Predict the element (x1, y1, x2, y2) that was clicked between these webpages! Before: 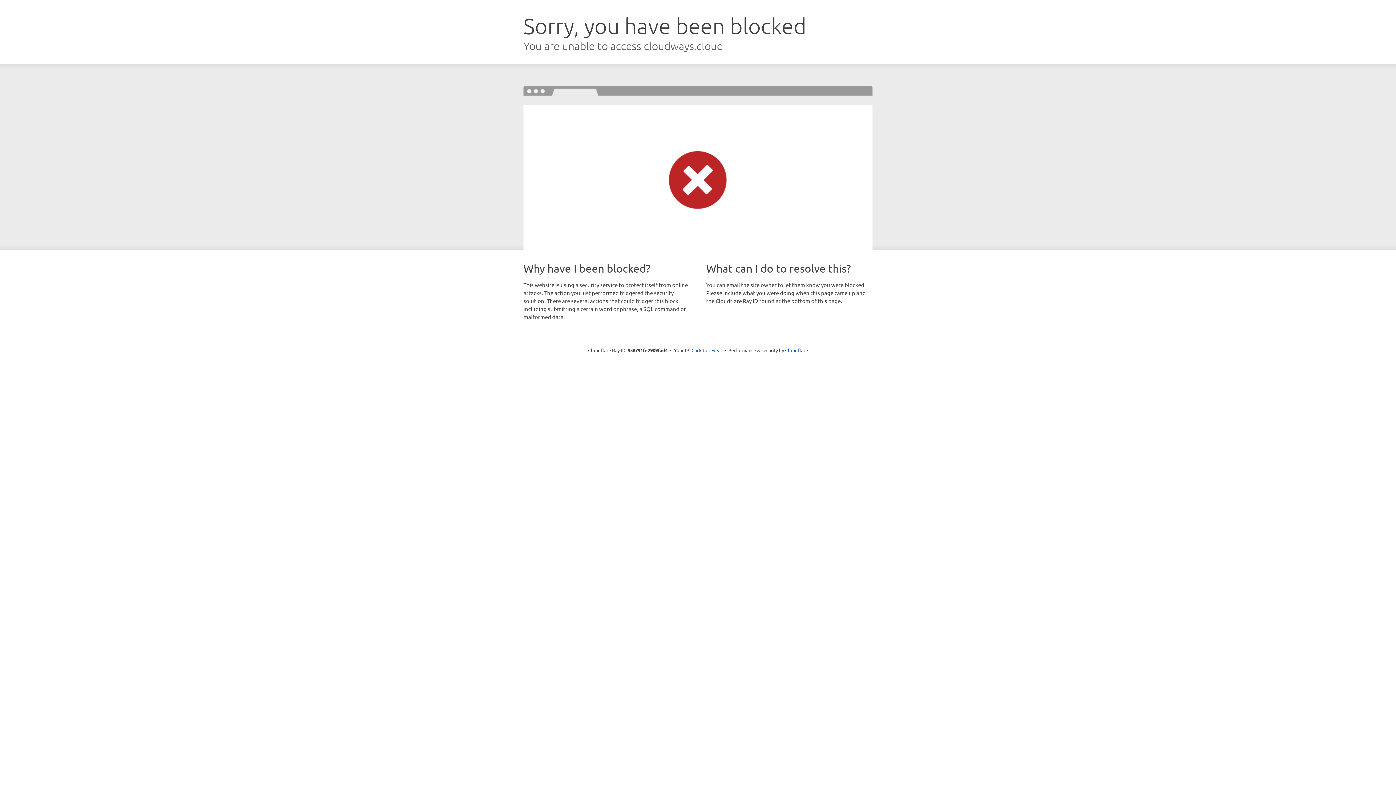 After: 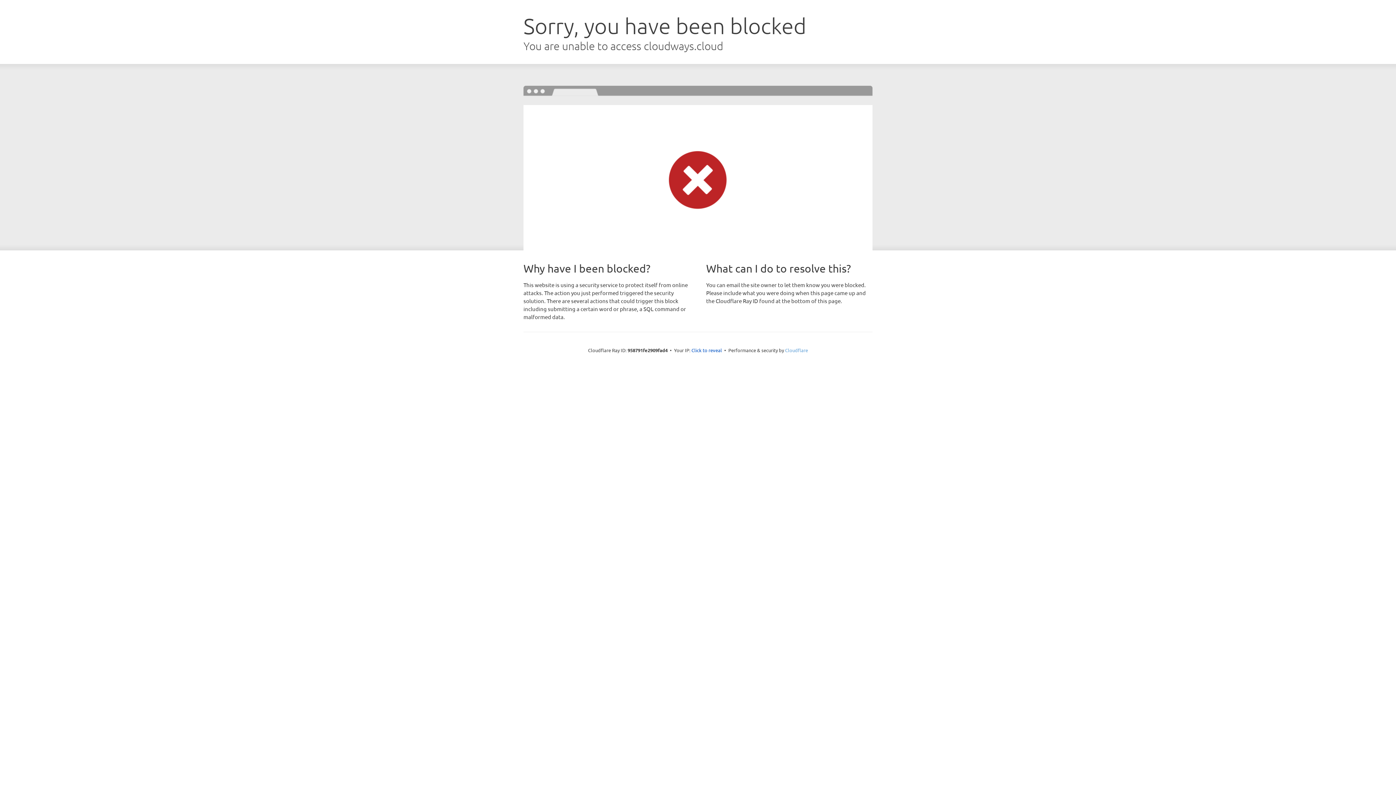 Action: bbox: (785, 347, 808, 353) label: Cloudflare